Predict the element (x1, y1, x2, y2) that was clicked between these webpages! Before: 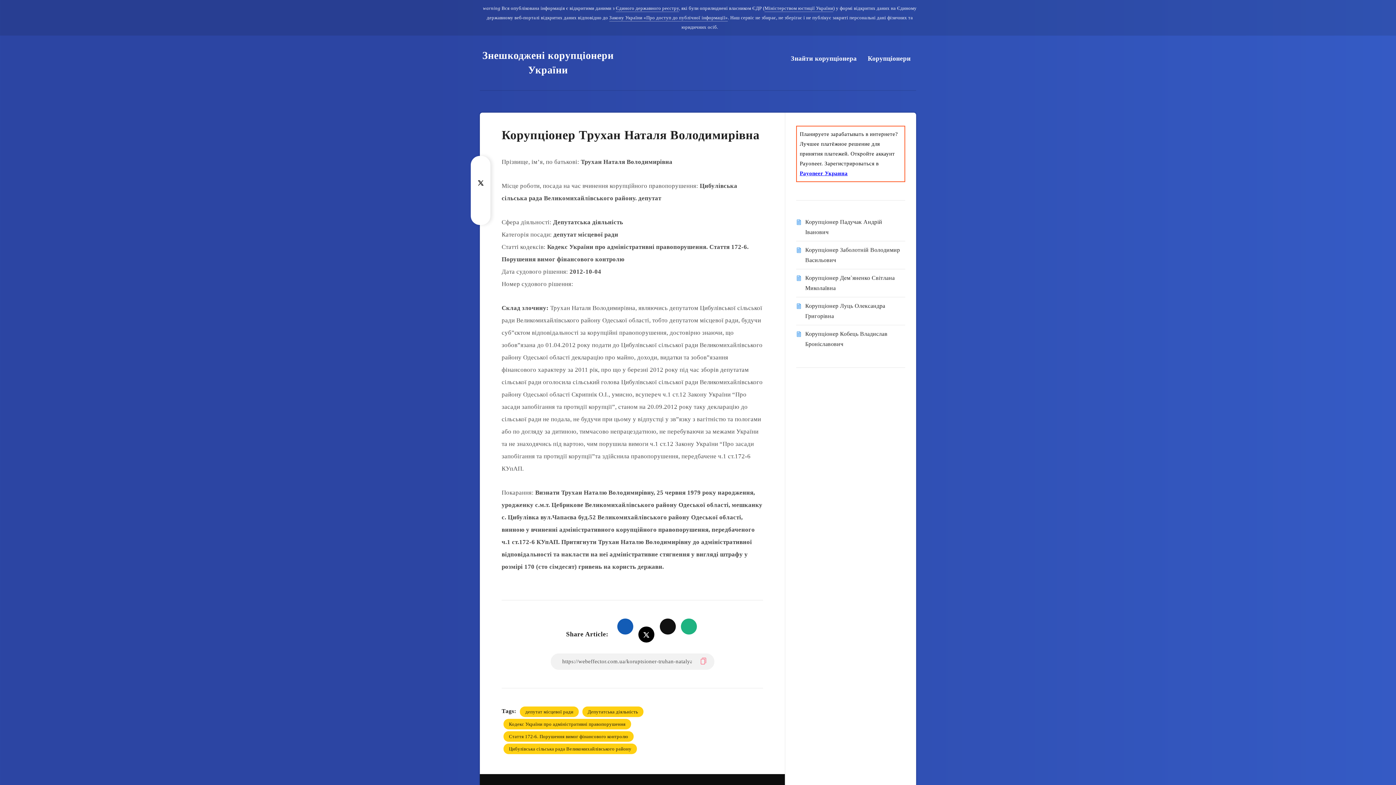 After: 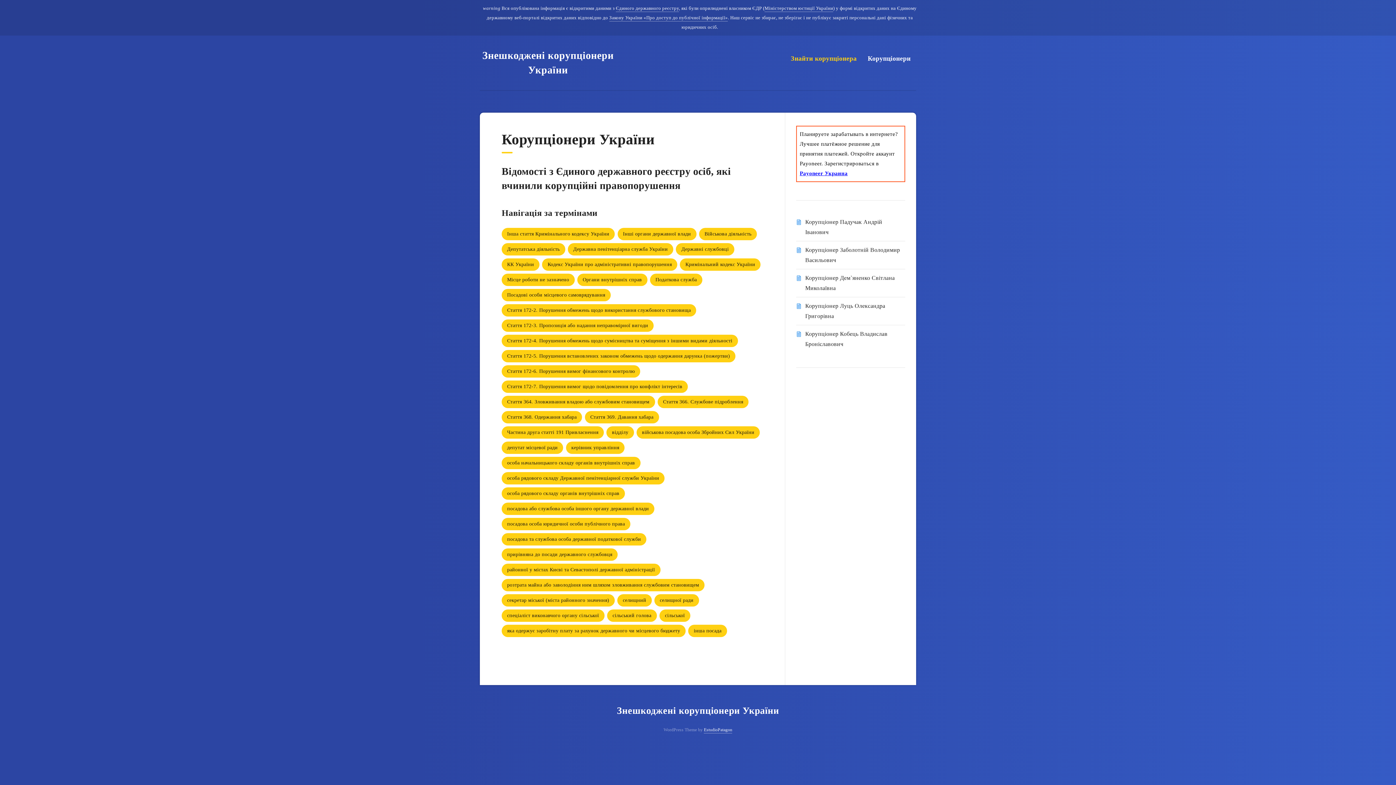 Action: label: Знайти корупціонера bbox: (790, 53, 856, 63)